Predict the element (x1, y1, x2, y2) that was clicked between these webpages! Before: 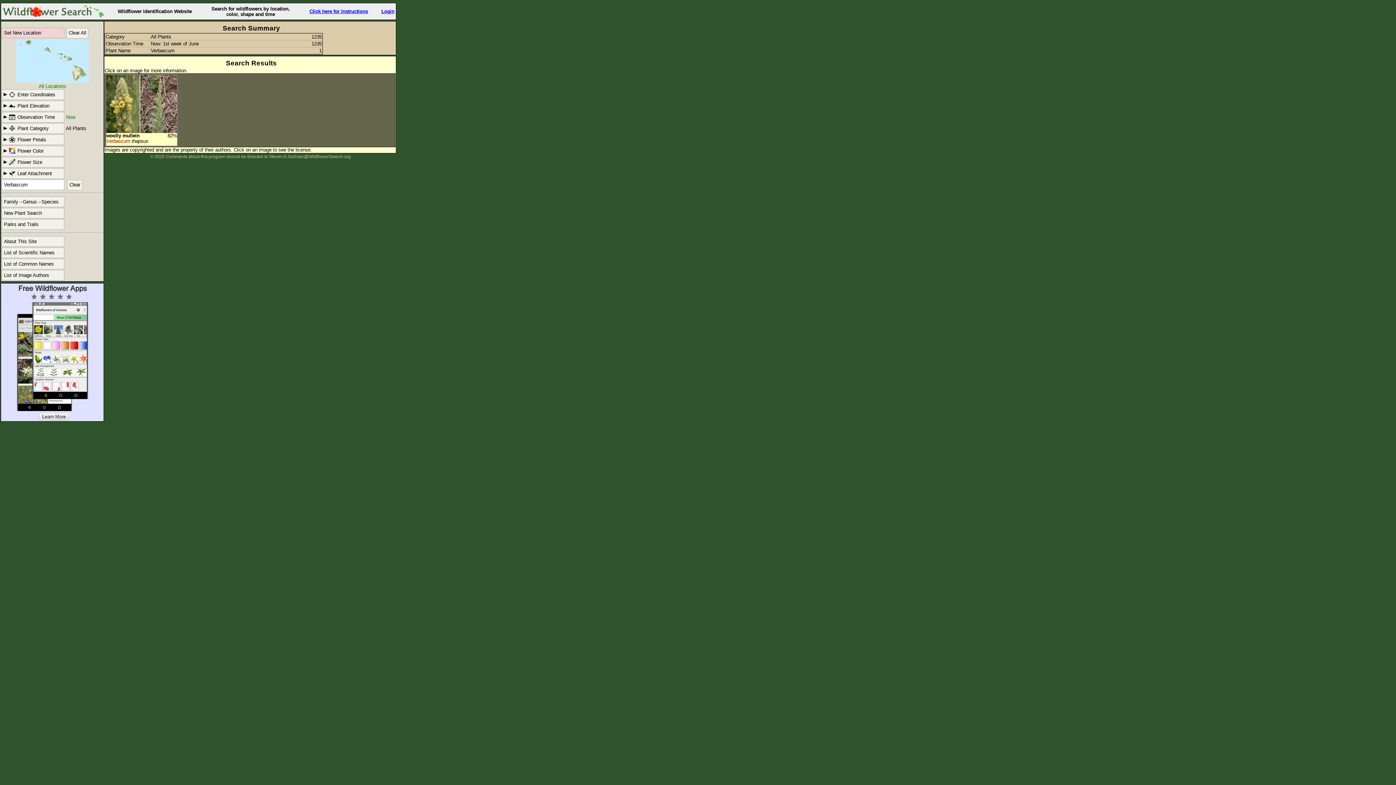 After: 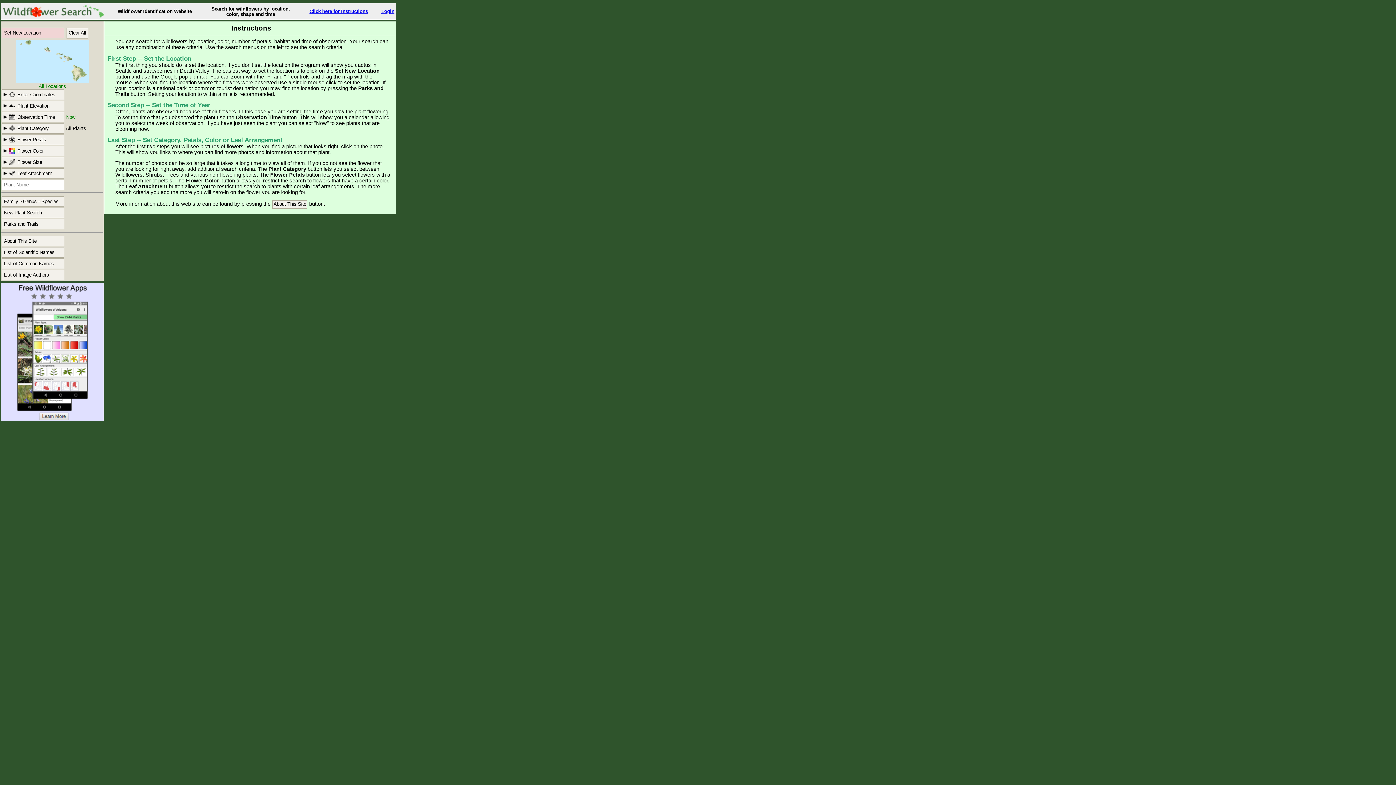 Action: label: Click here for Instructions bbox: (309, 8, 368, 14)